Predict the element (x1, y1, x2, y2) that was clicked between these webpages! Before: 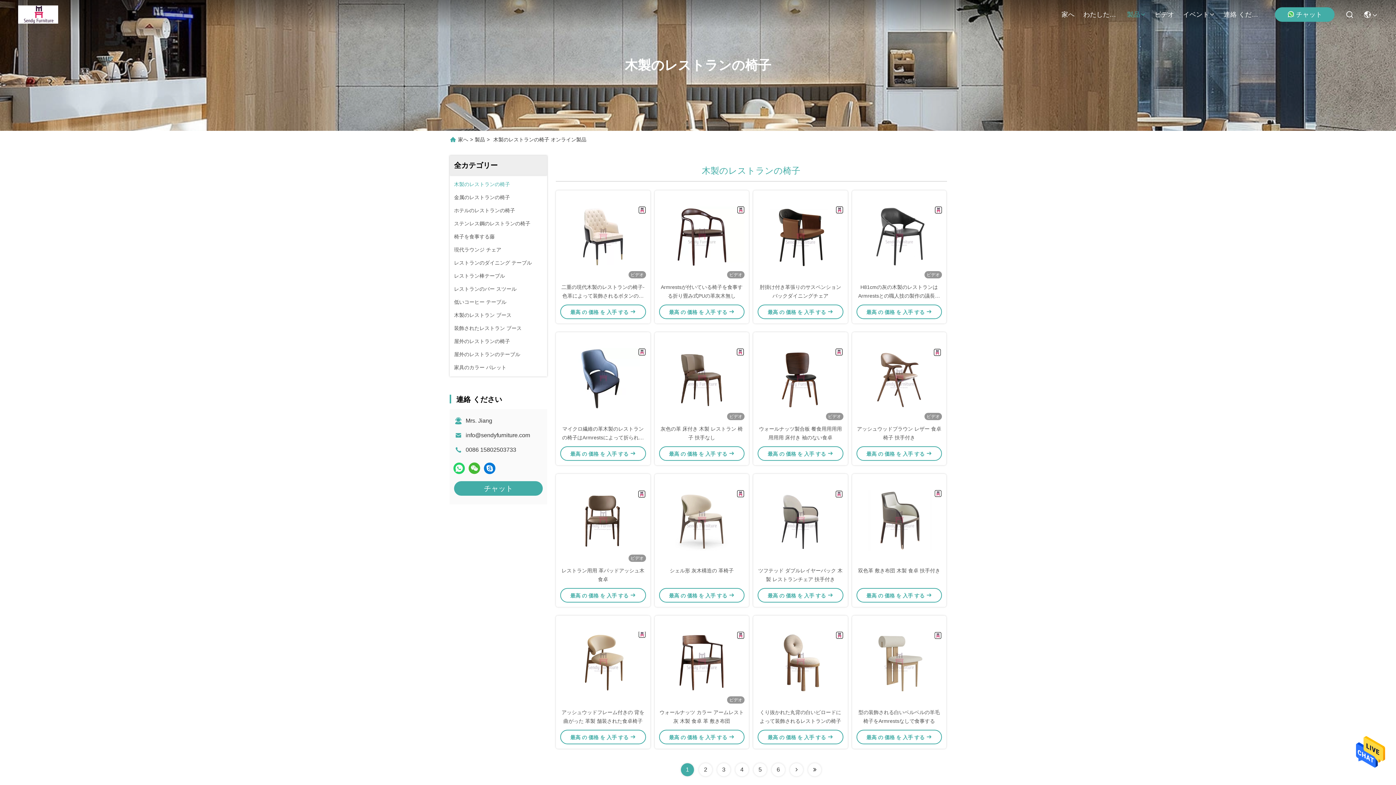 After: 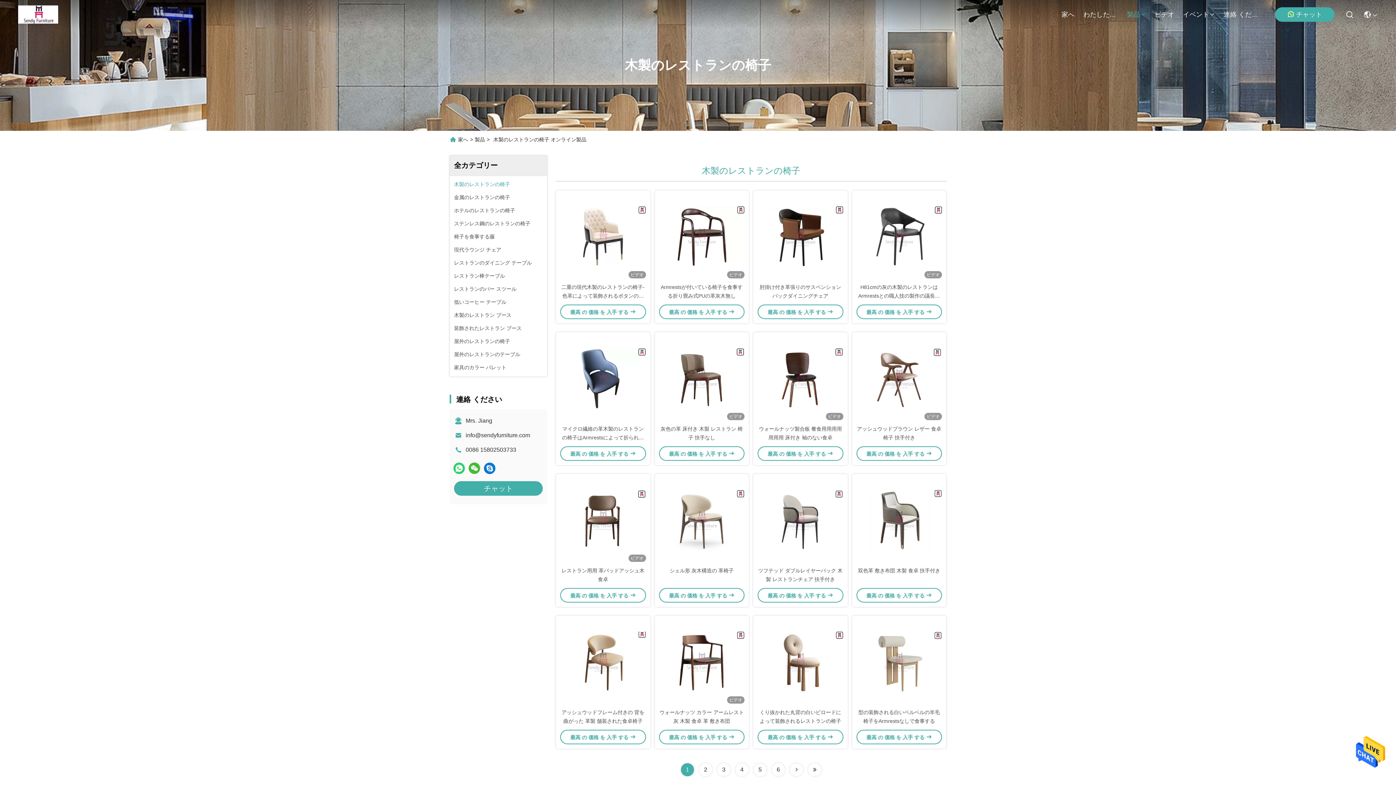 Action: bbox: (483, 461, 496, 475)